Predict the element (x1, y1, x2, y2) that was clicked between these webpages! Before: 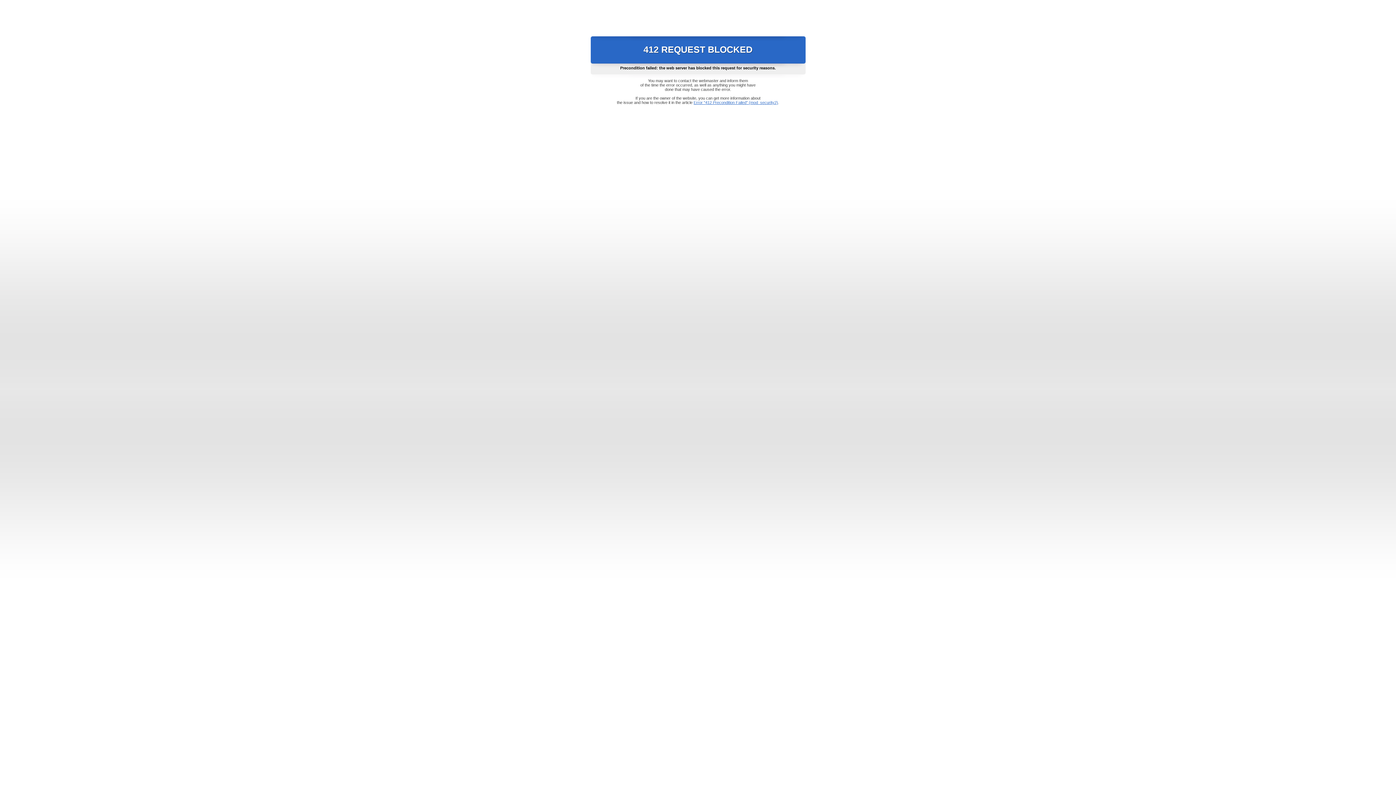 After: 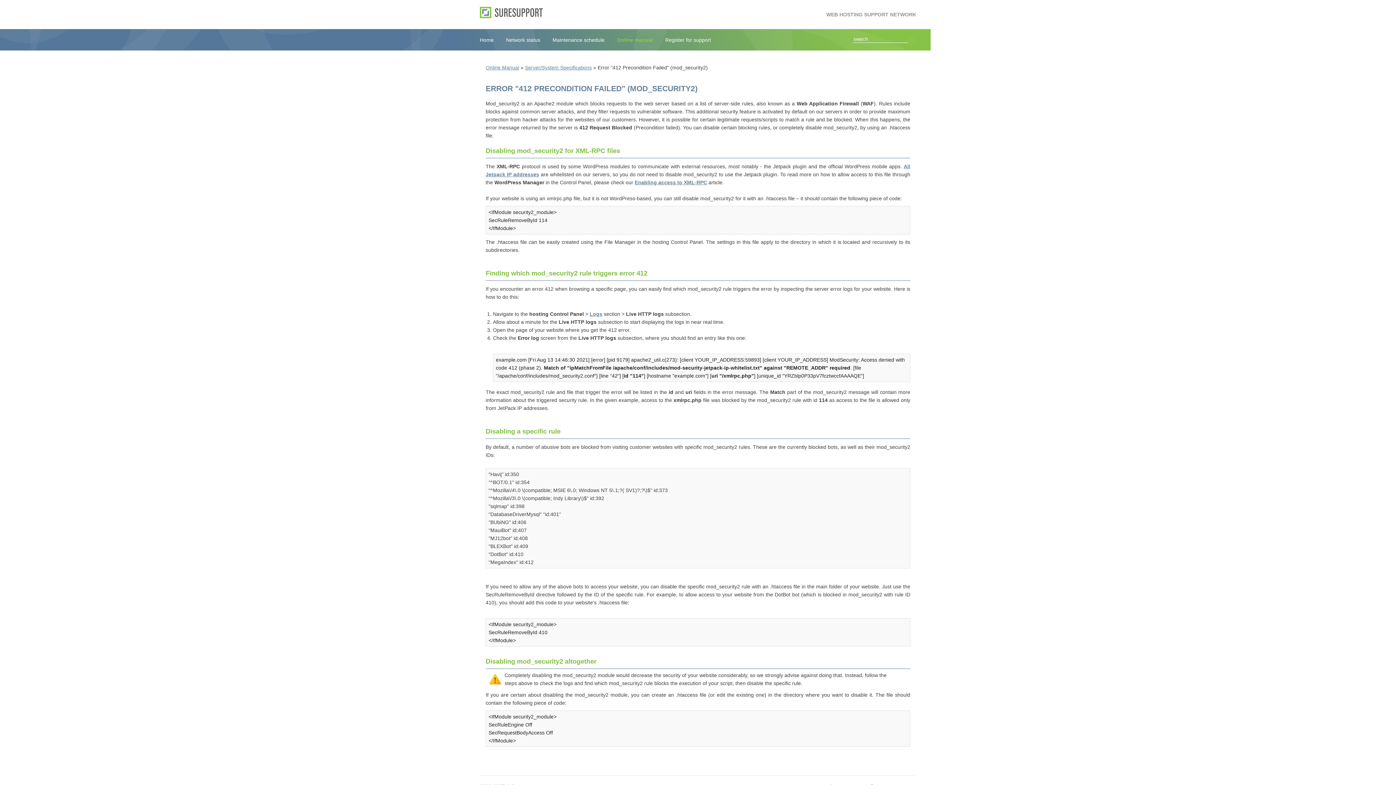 Action: bbox: (693, 100, 778, 104) label: Error "412 Precondition Failed" (mod_security2)